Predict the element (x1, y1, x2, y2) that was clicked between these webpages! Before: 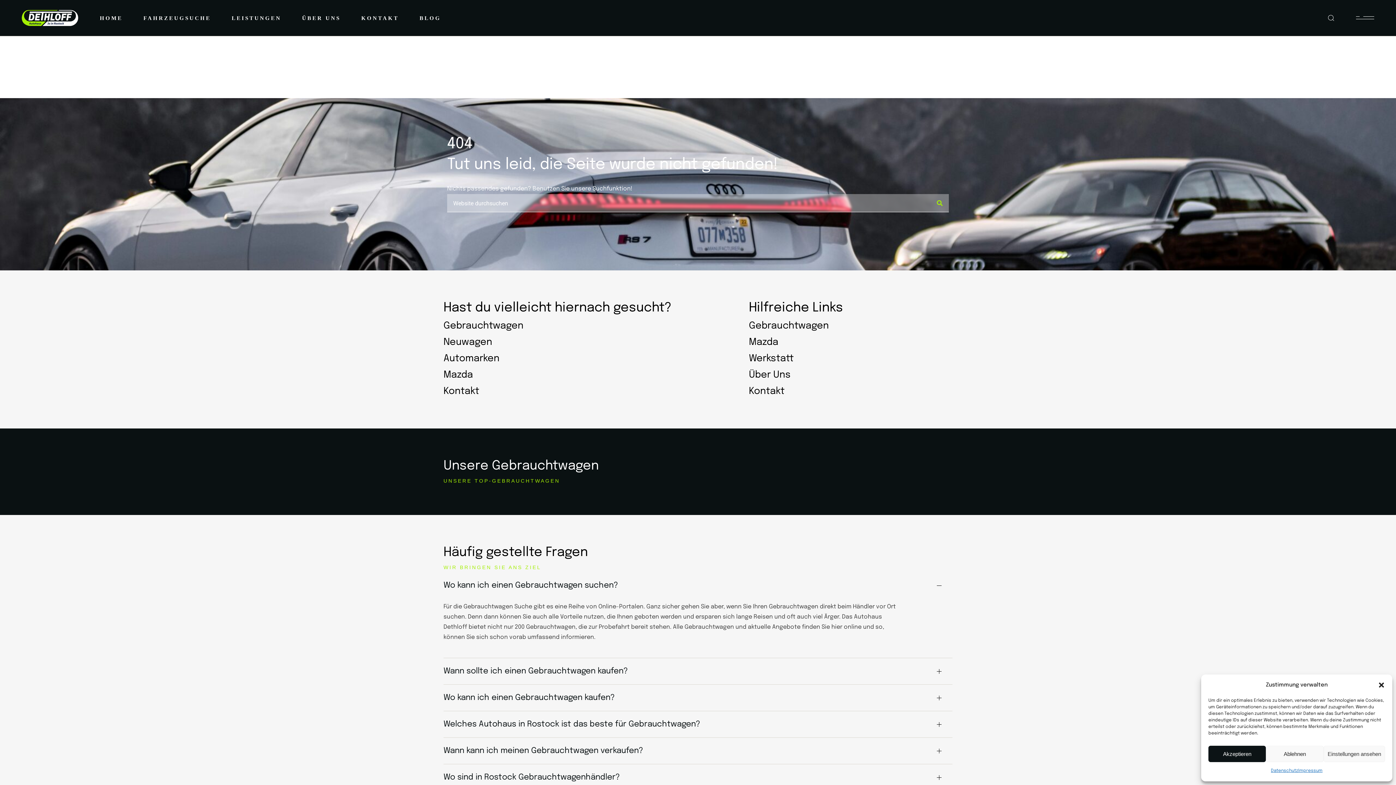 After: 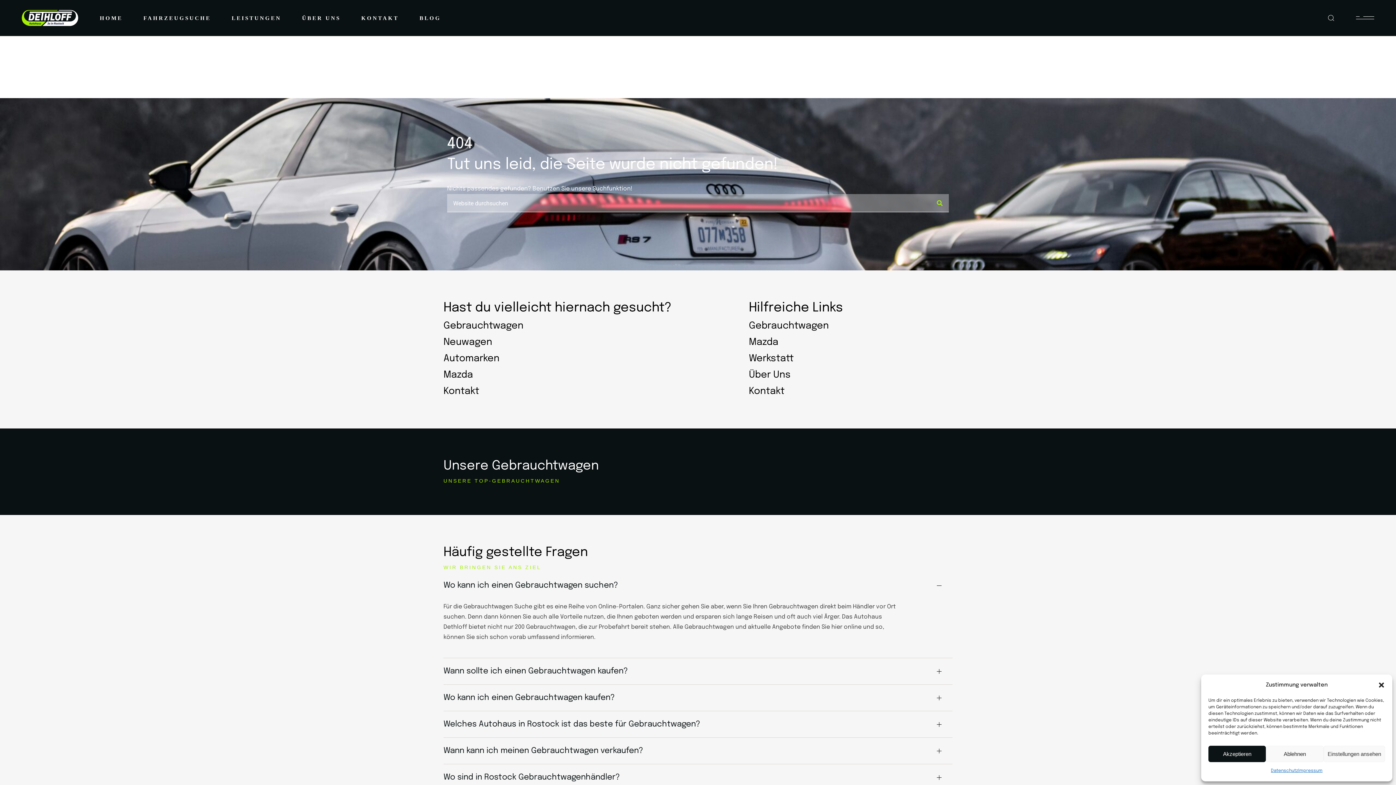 Action: label: Kontakt bbox: (749, 383, 952, 399)